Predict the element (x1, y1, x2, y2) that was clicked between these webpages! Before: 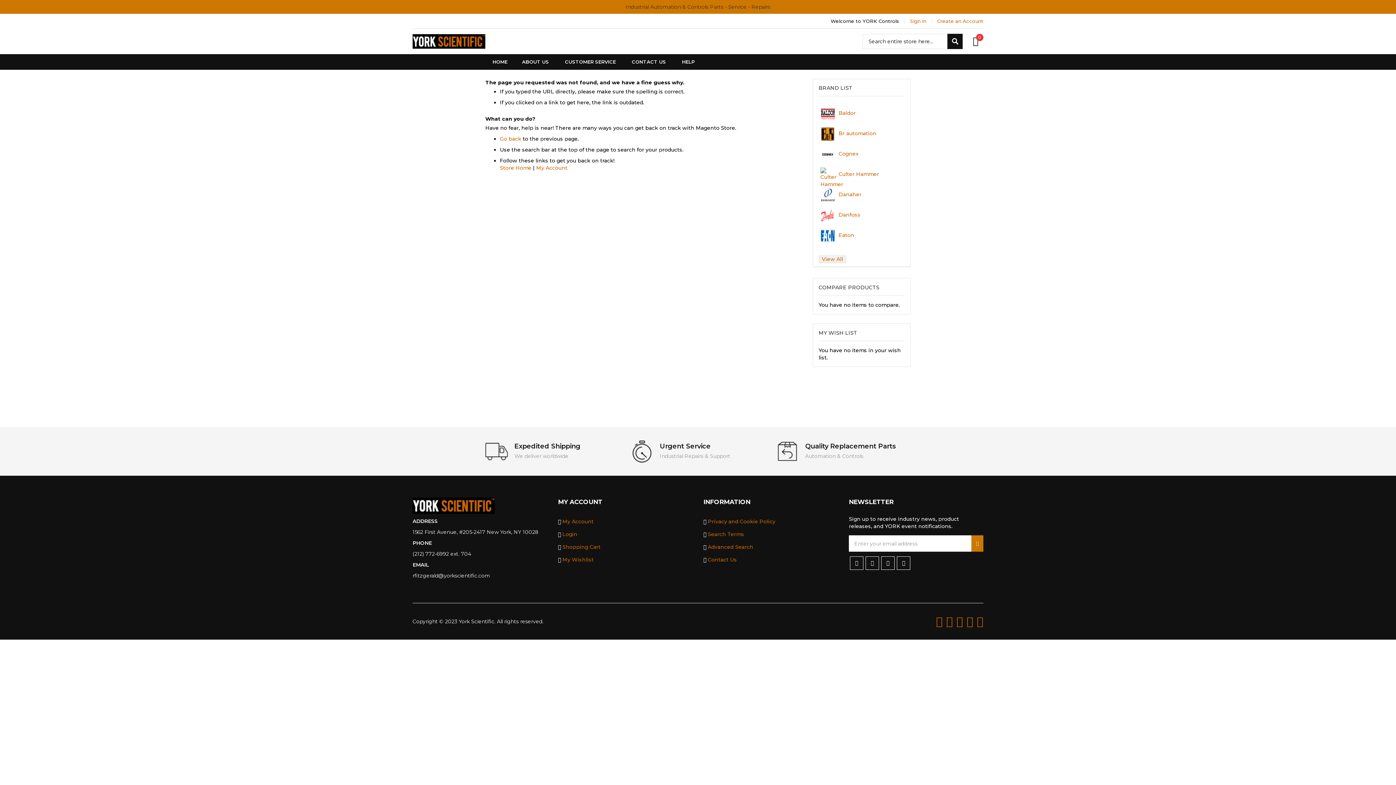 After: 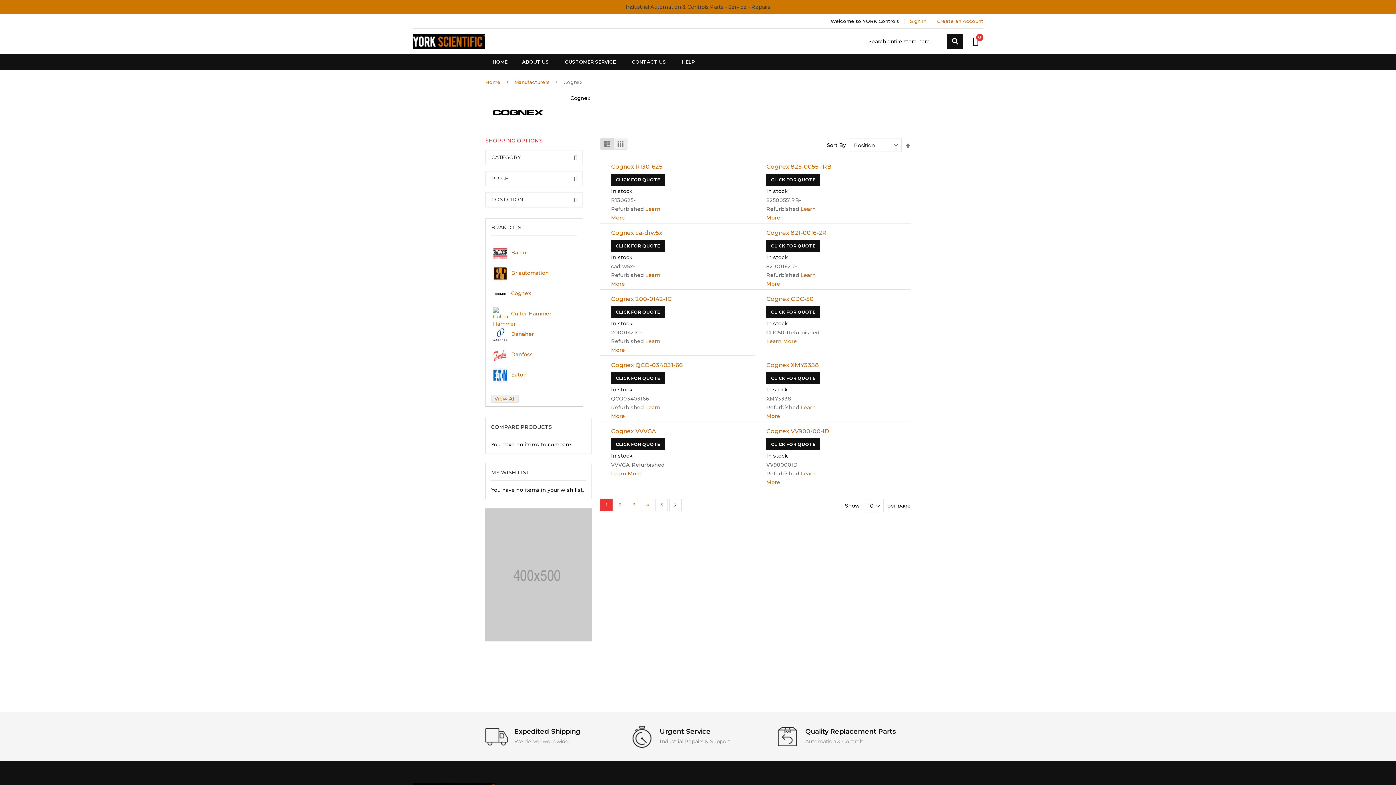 Action: label: Cognex bbox: (820, 146, 903, 162)